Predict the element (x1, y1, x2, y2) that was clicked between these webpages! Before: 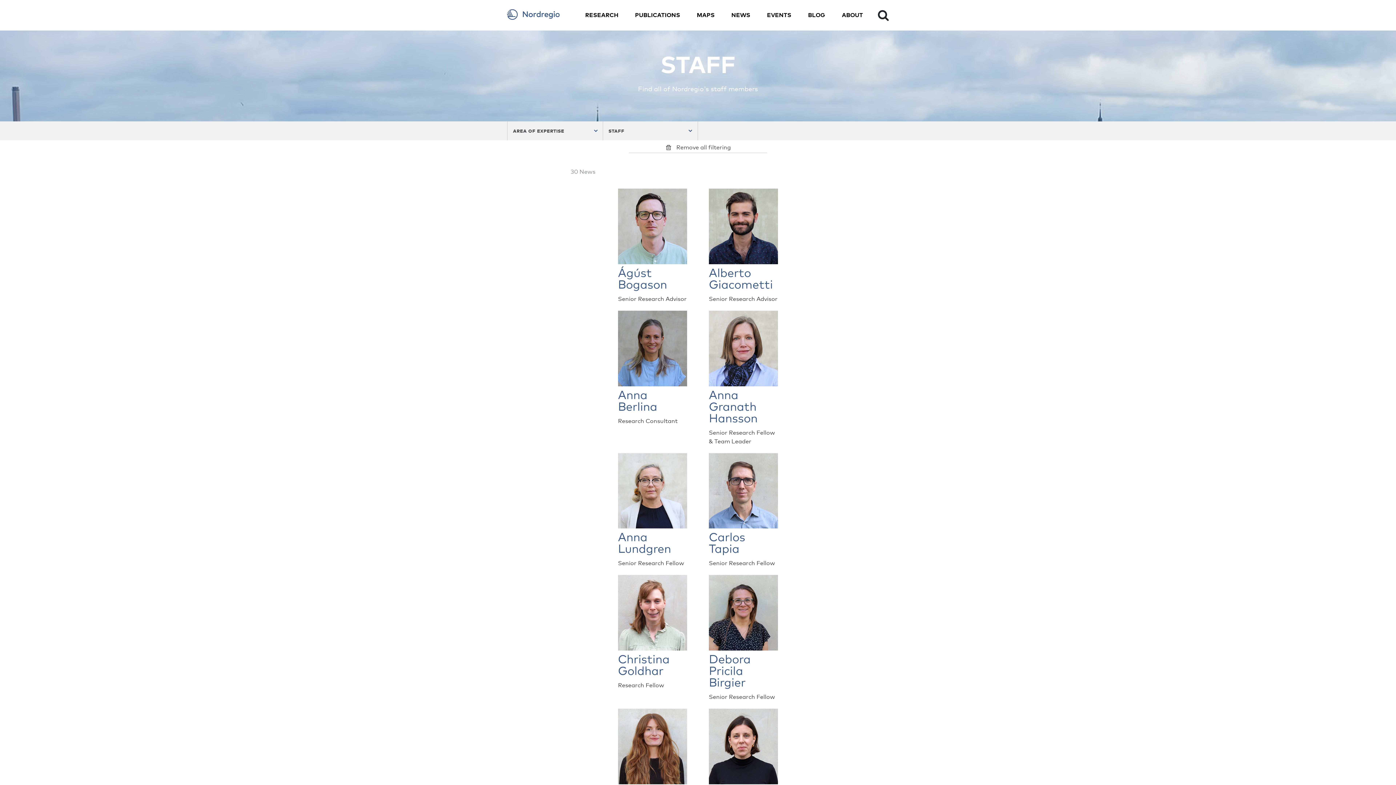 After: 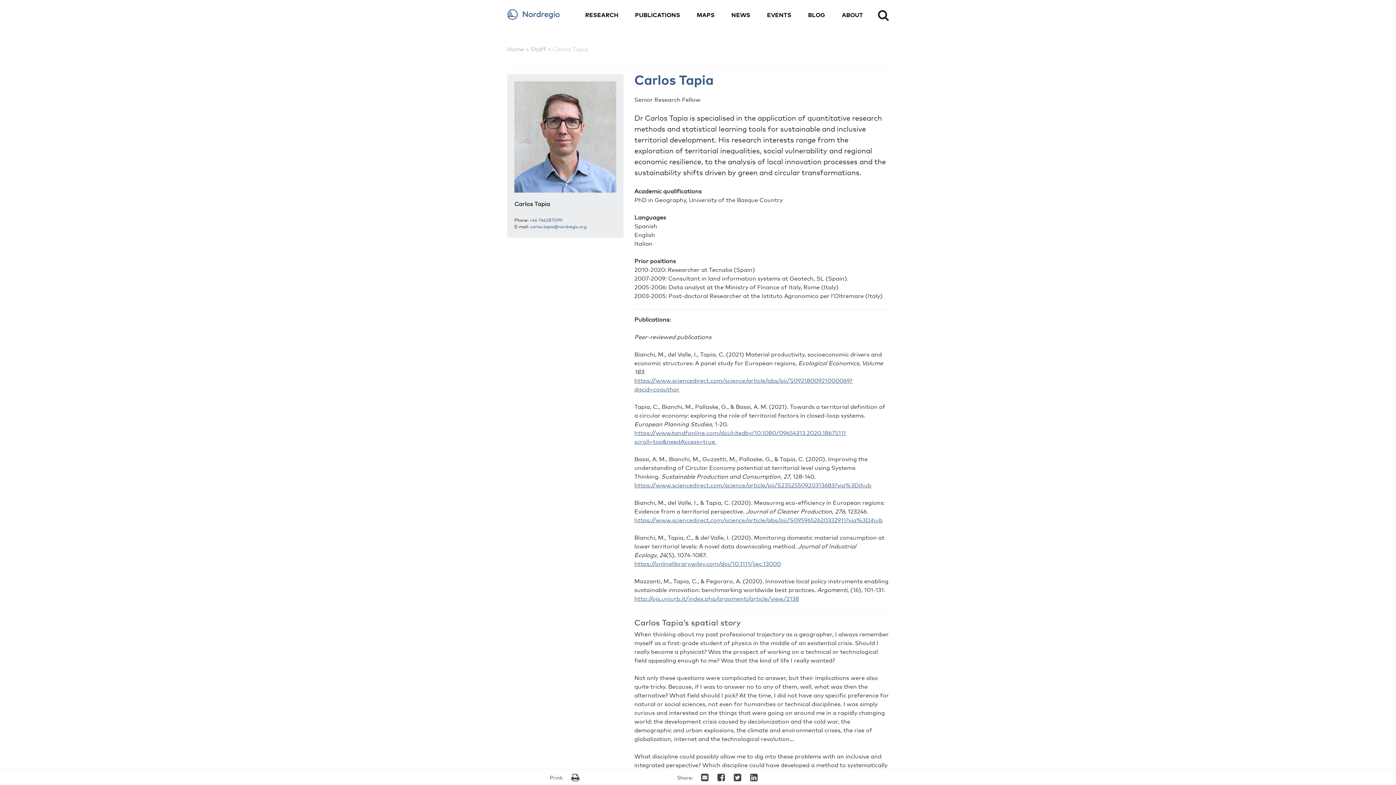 Action: bbox: (709, 453, 778, 568) label: Carlos Tapia
Senior Research Fellow